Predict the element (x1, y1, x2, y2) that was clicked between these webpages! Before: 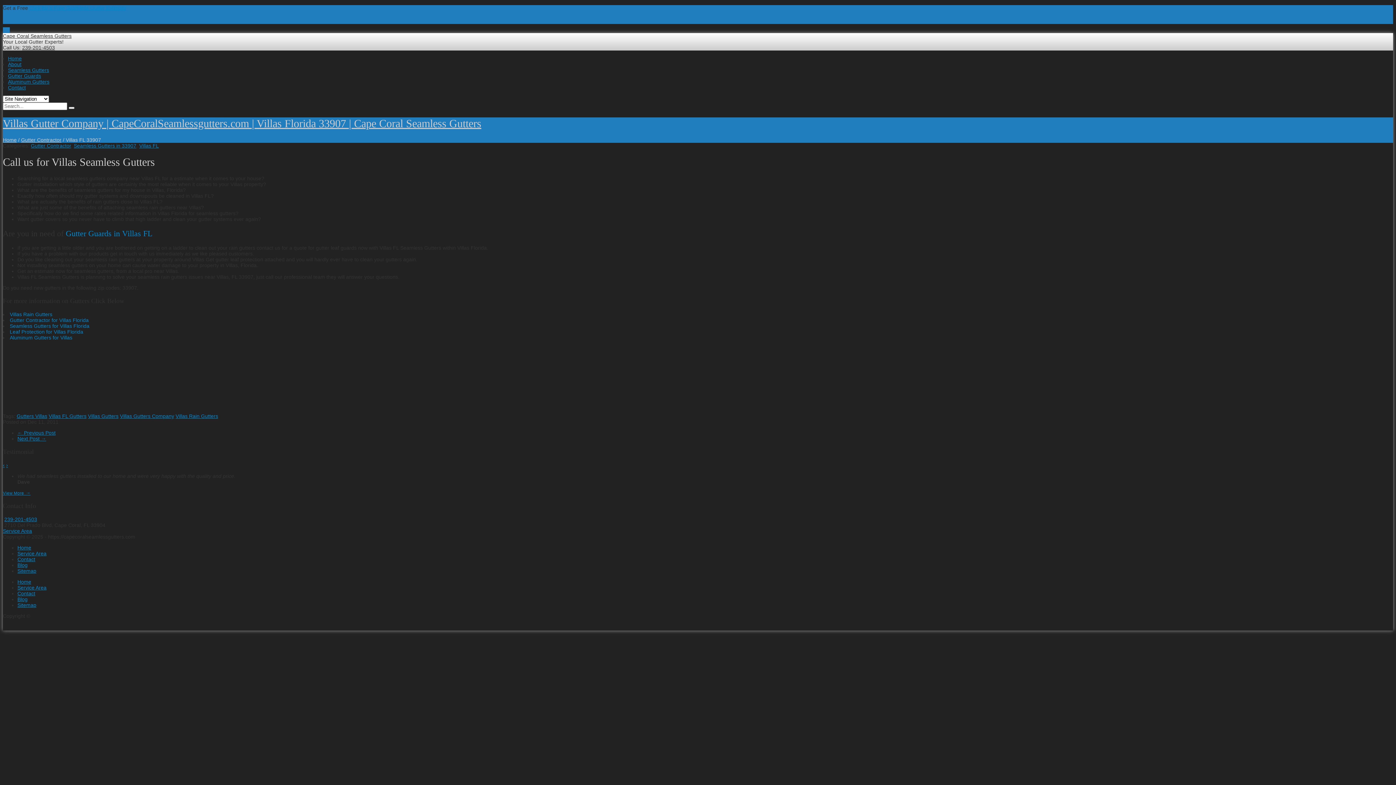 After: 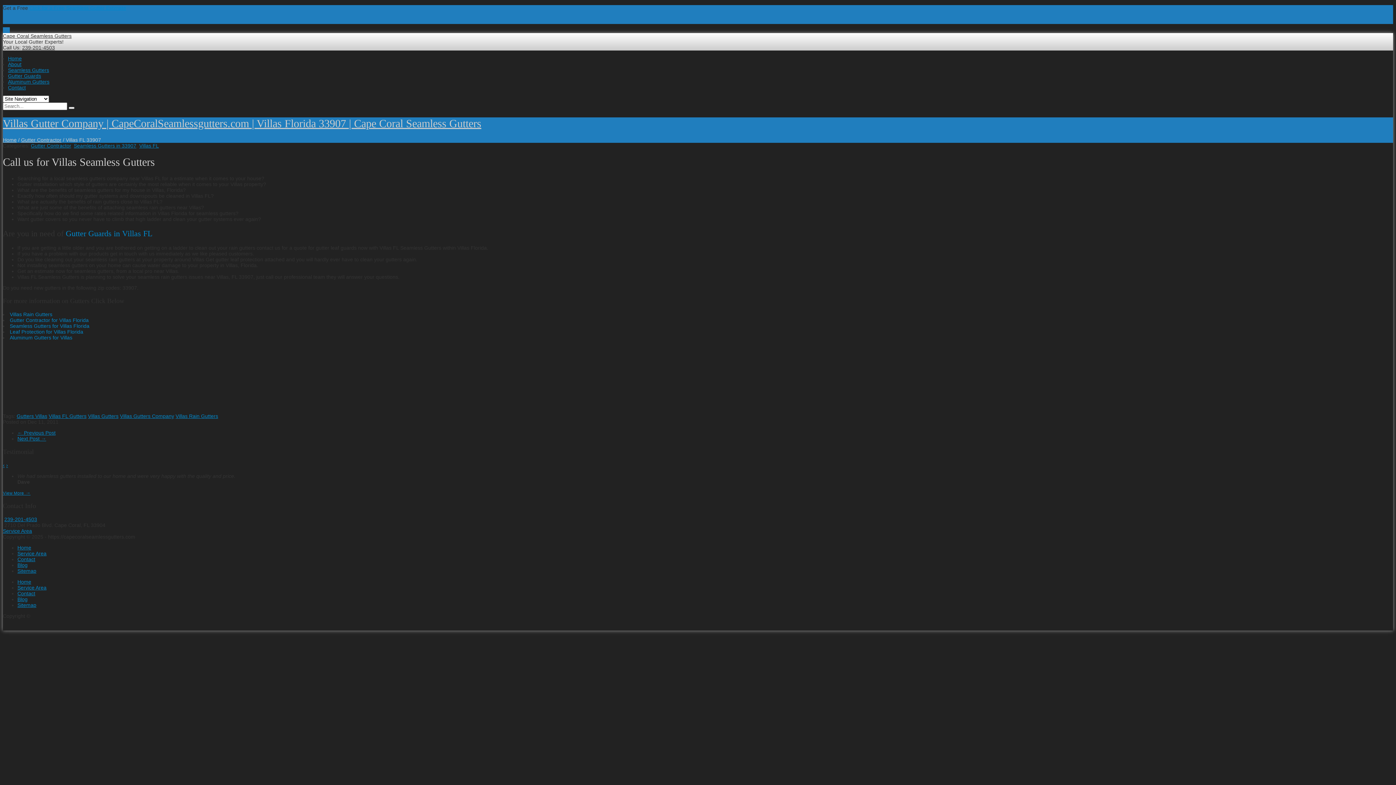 Action: bbox: (2, 117, 481, 129) label: Villas Gutter Company | CapeCoralSeamlessgutters.com | Villas Florida 33907 | Cape Coral Seamless Gutters